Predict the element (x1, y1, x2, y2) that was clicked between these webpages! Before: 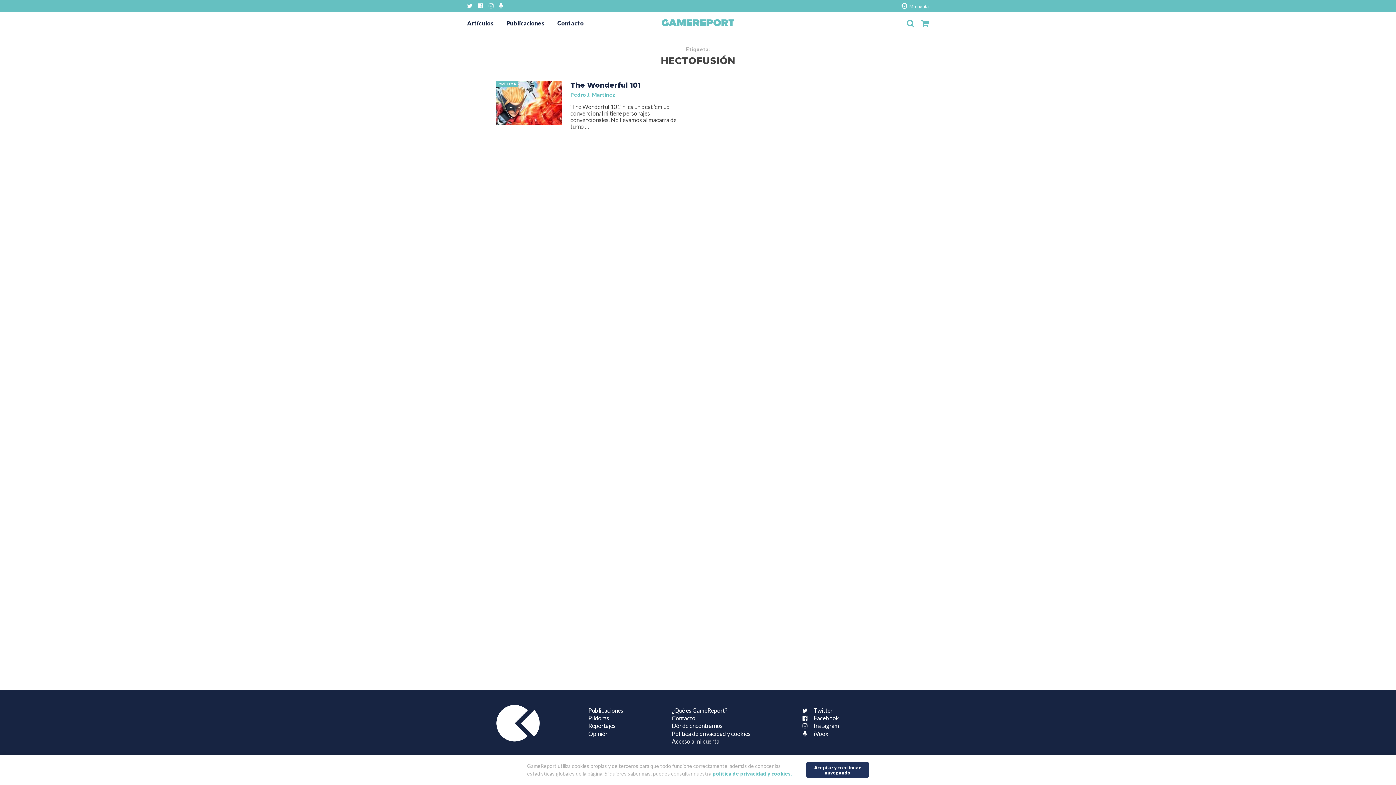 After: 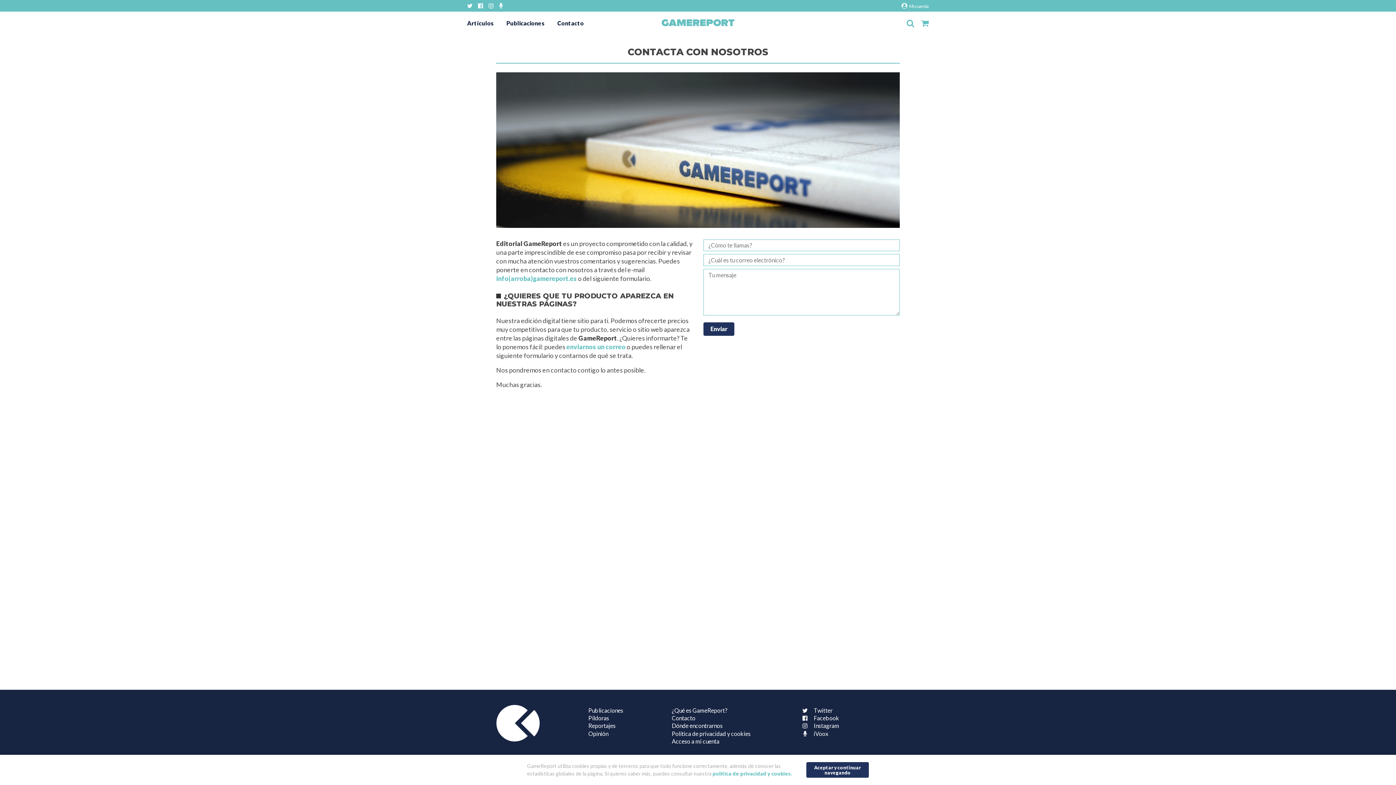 Action: label: Contacto bbox: (672, 714, 695, 721)